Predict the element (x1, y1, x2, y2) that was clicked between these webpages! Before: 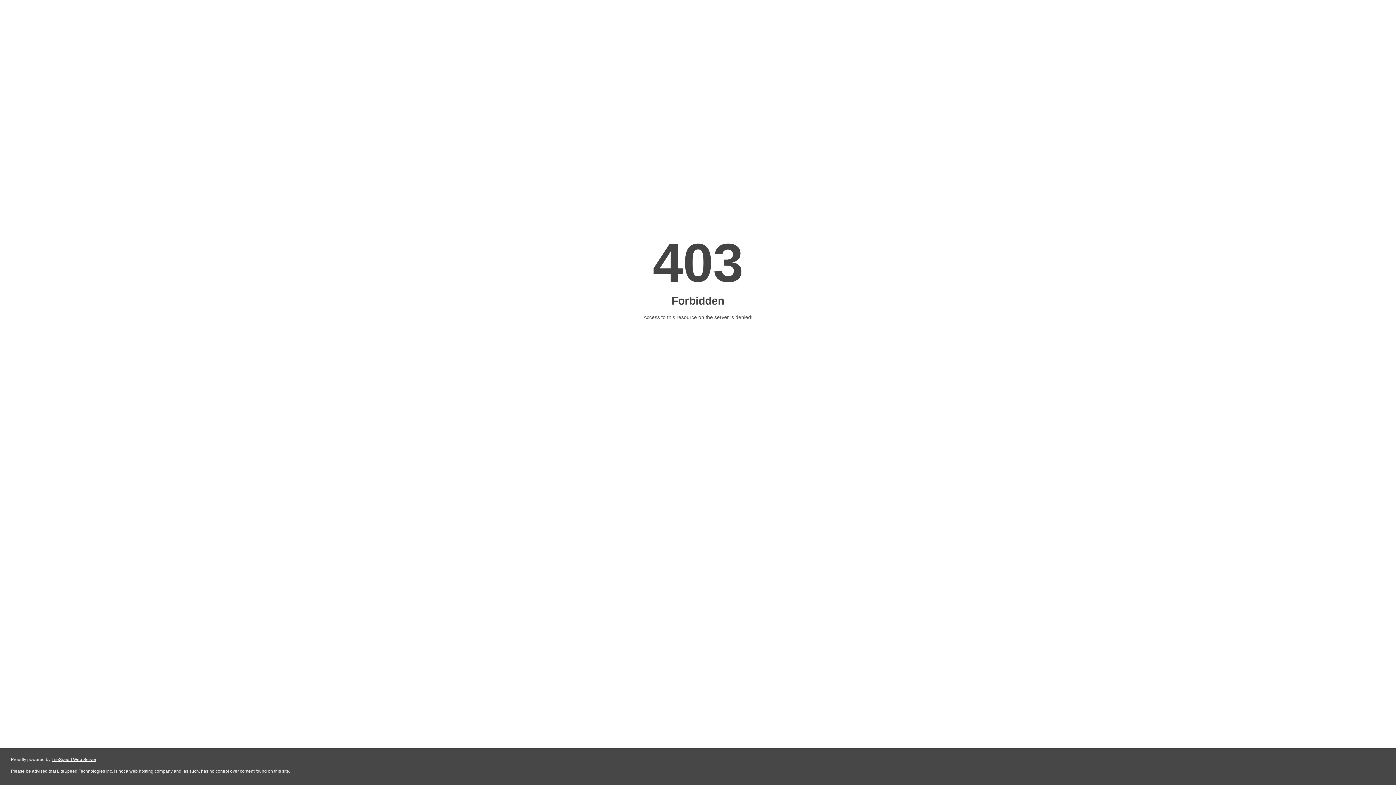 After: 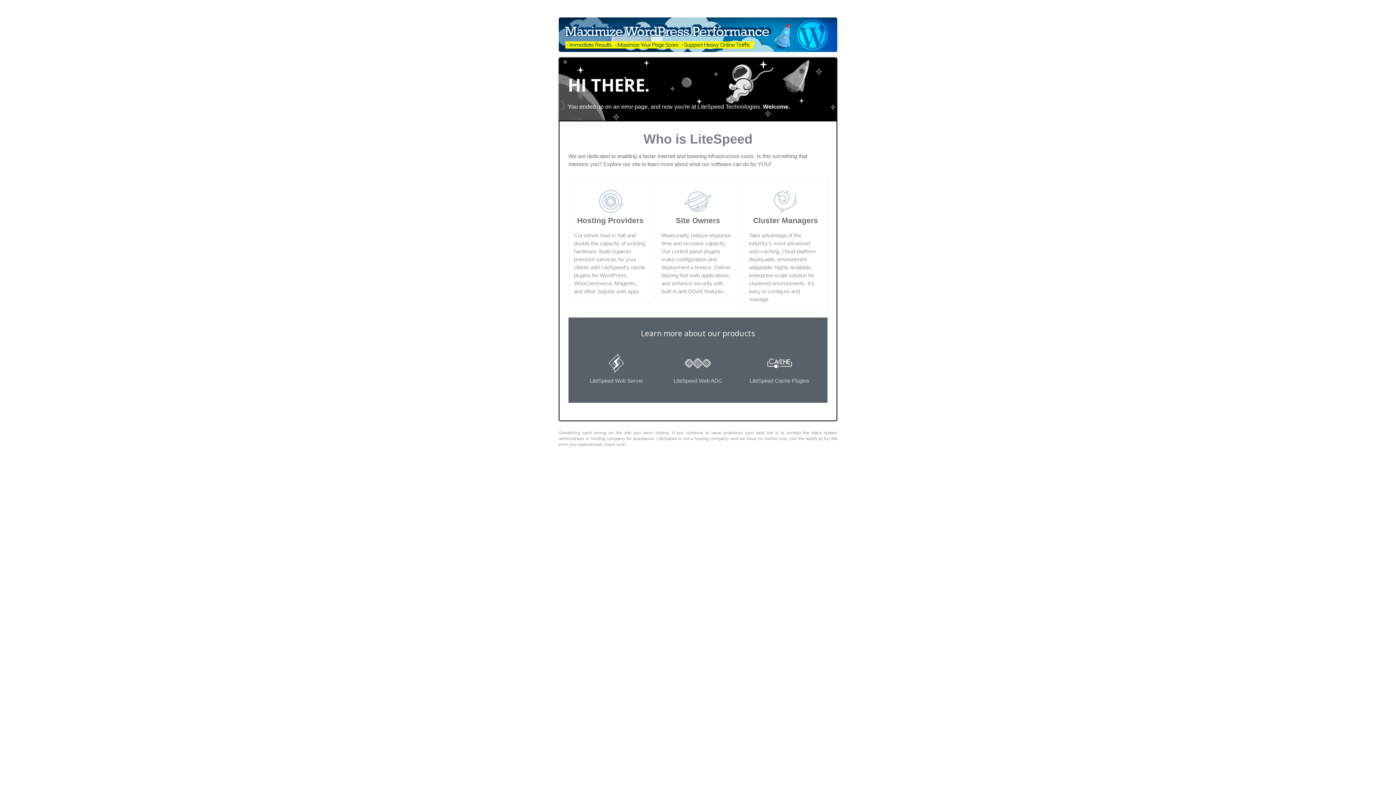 Action: bbox: (51, 757, 96, 762) label: LiteSpeed Web Server